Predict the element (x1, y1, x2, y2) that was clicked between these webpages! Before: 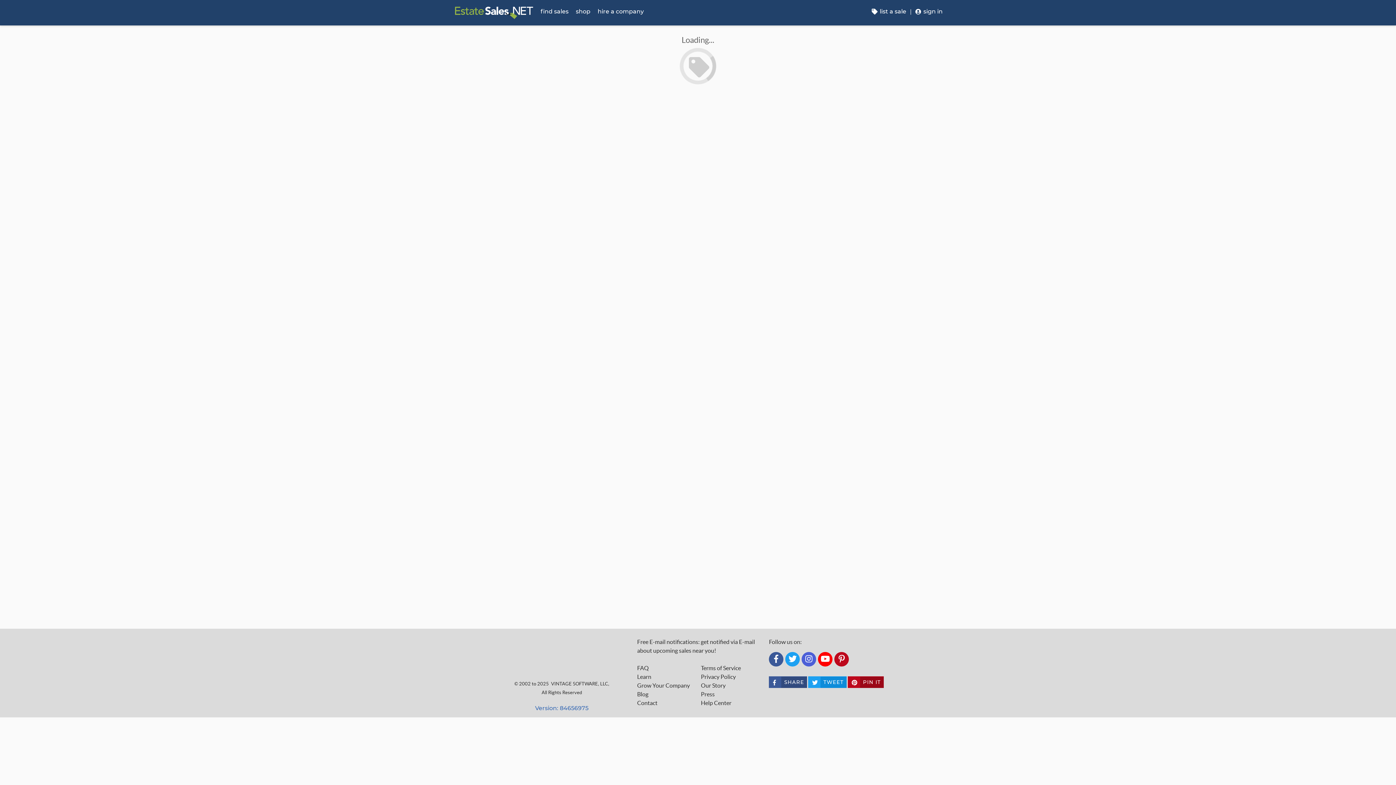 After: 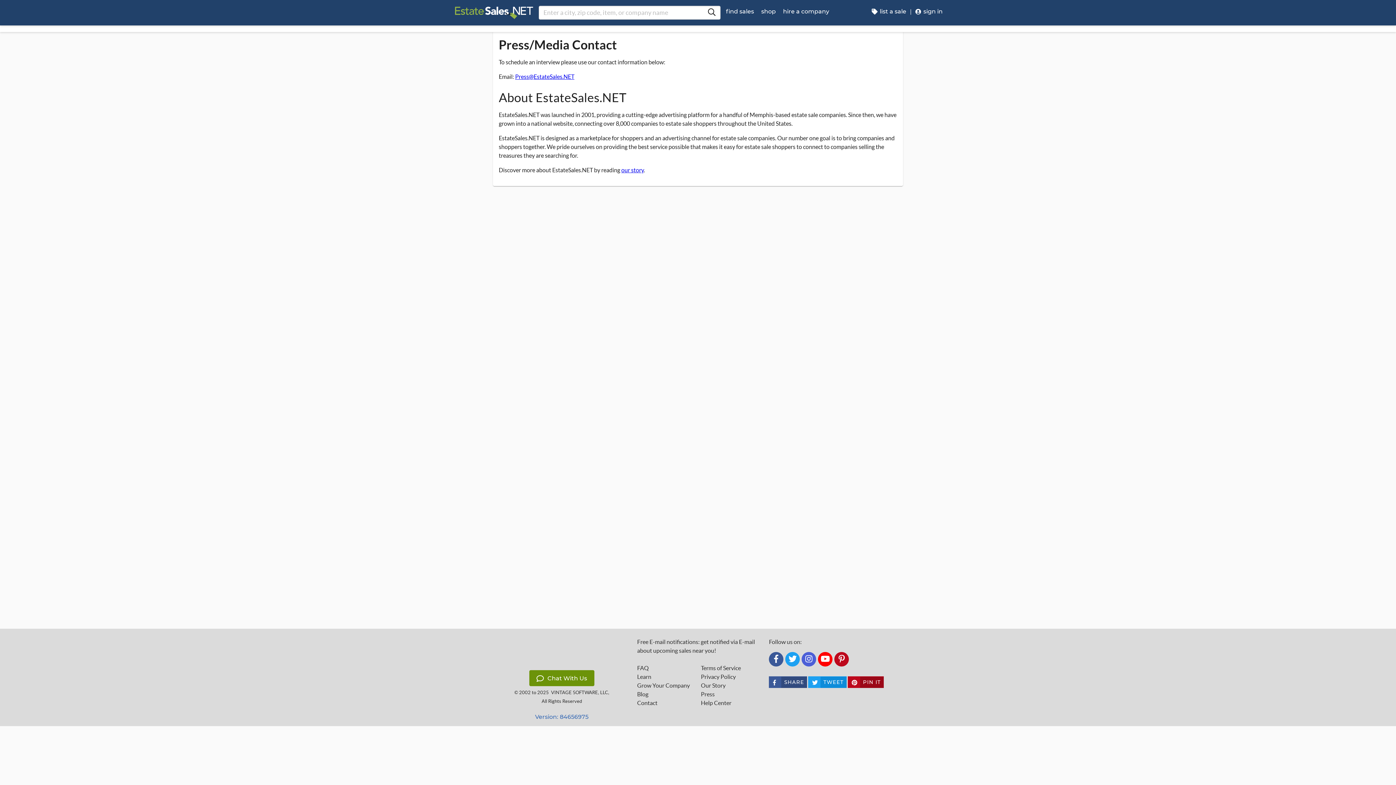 Action: label: Press bbox: (701, 690, 759, 698)